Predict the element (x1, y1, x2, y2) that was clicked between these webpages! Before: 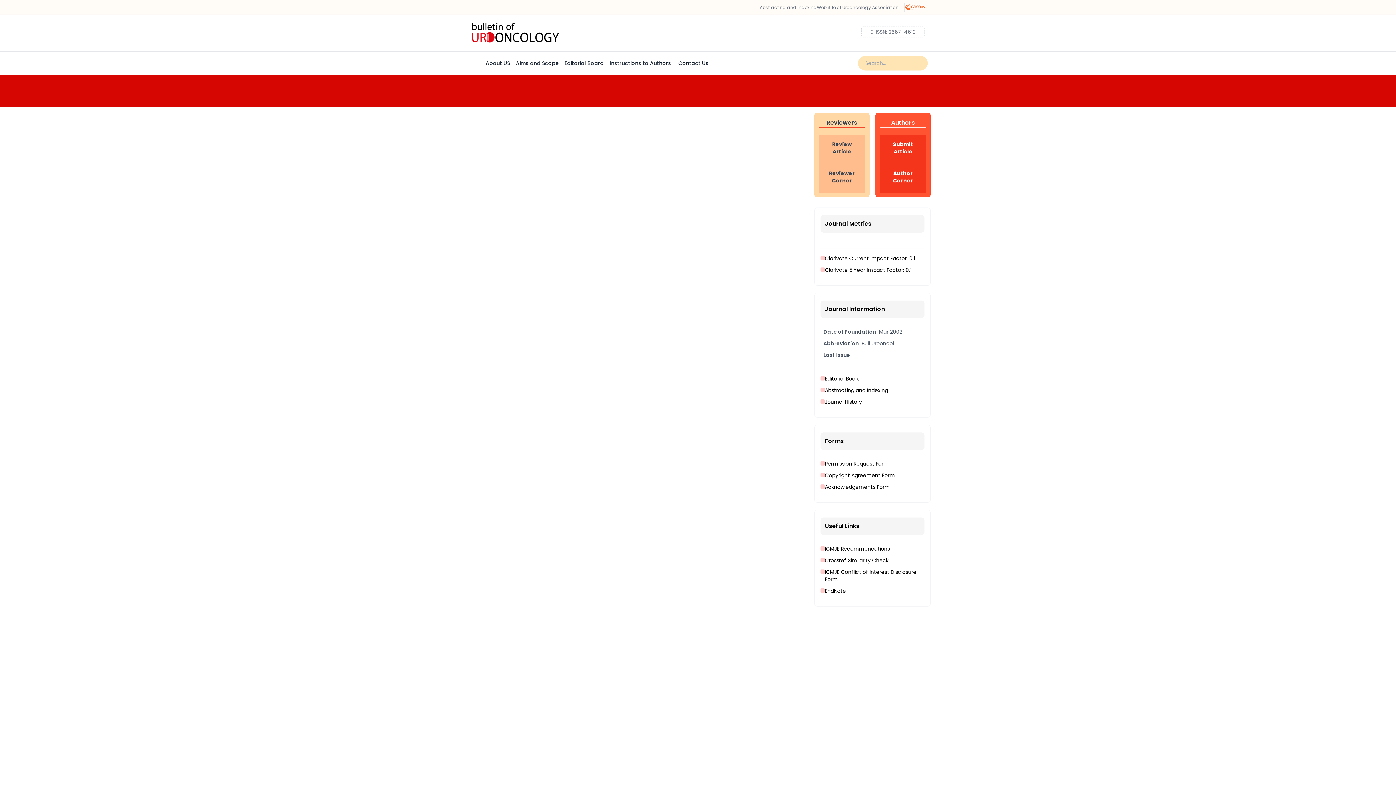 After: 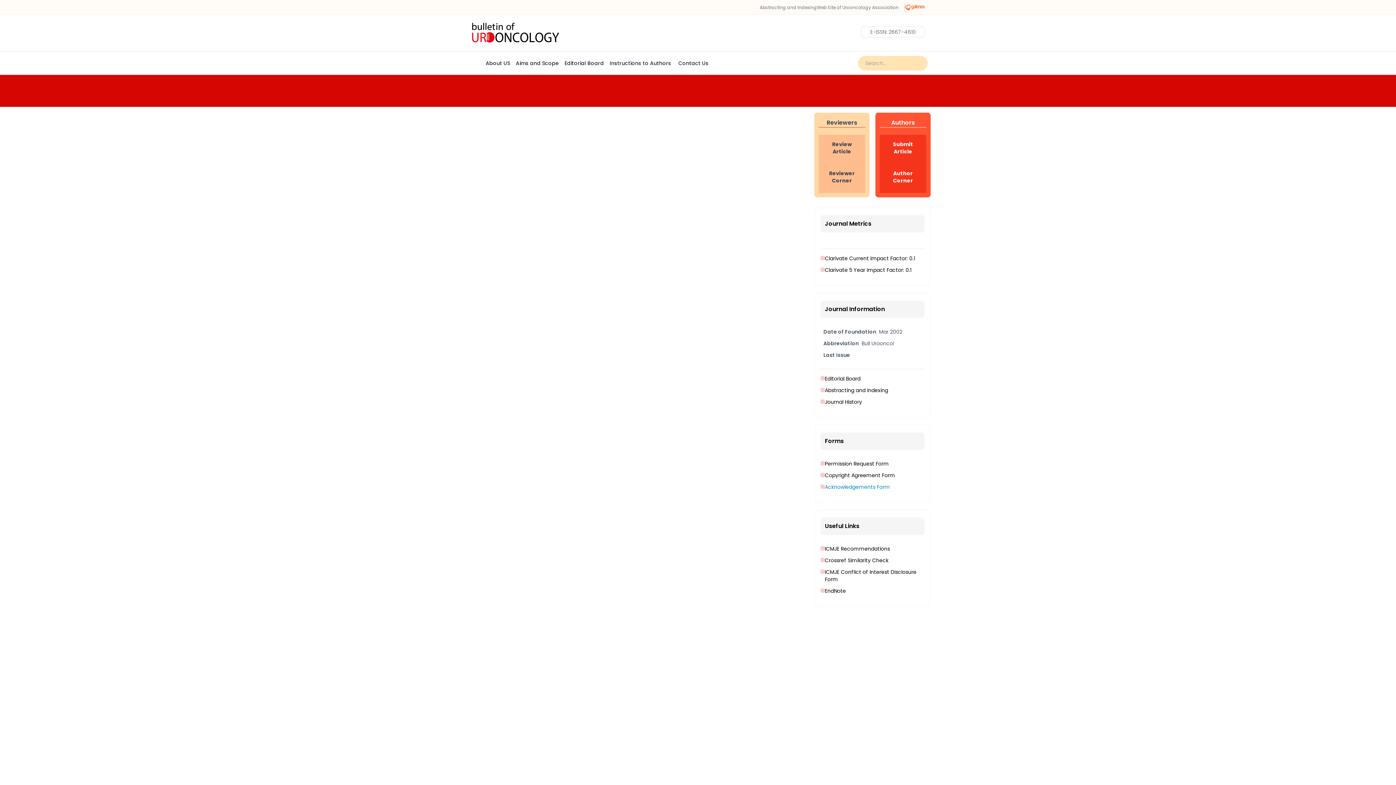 Action: bbox: (820, 483, 924, 490) label: Acknowledgements Form